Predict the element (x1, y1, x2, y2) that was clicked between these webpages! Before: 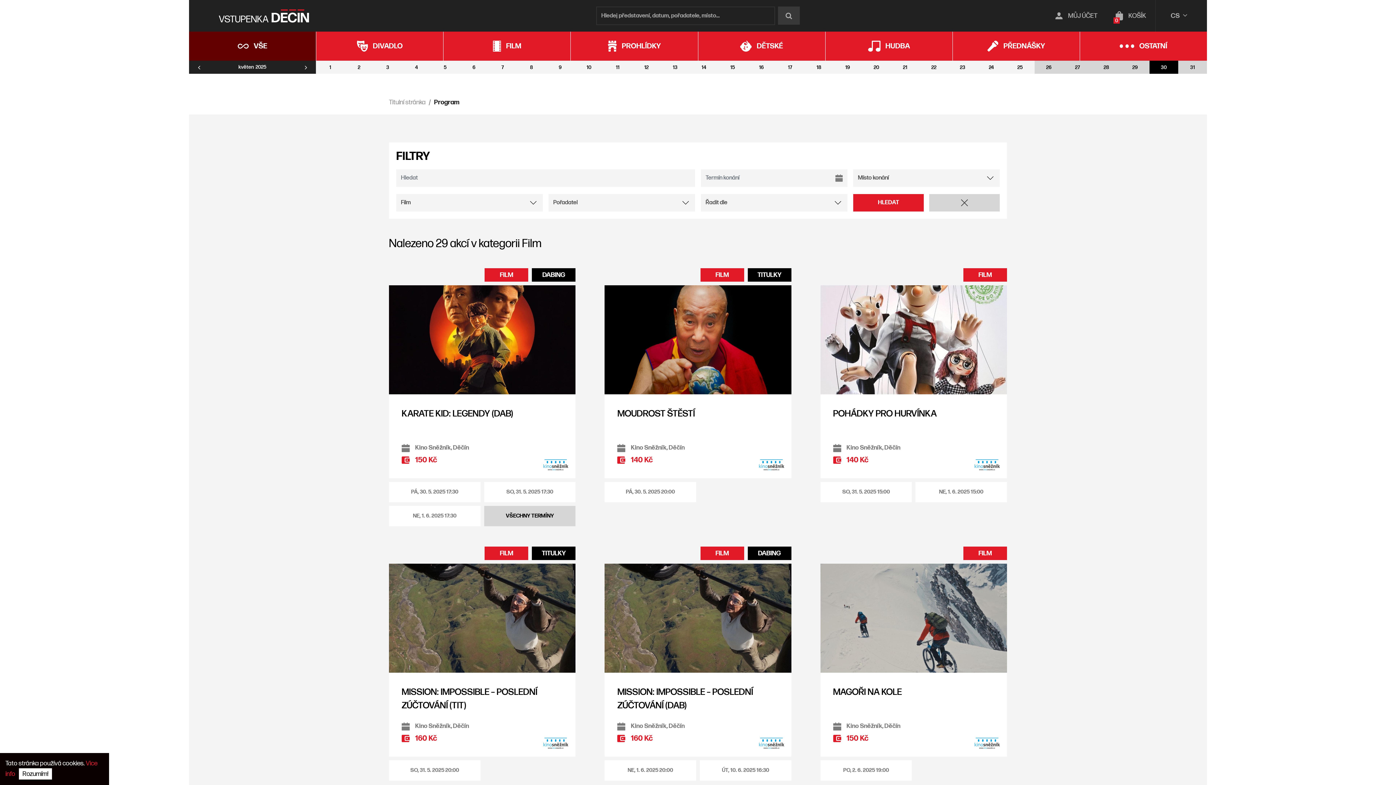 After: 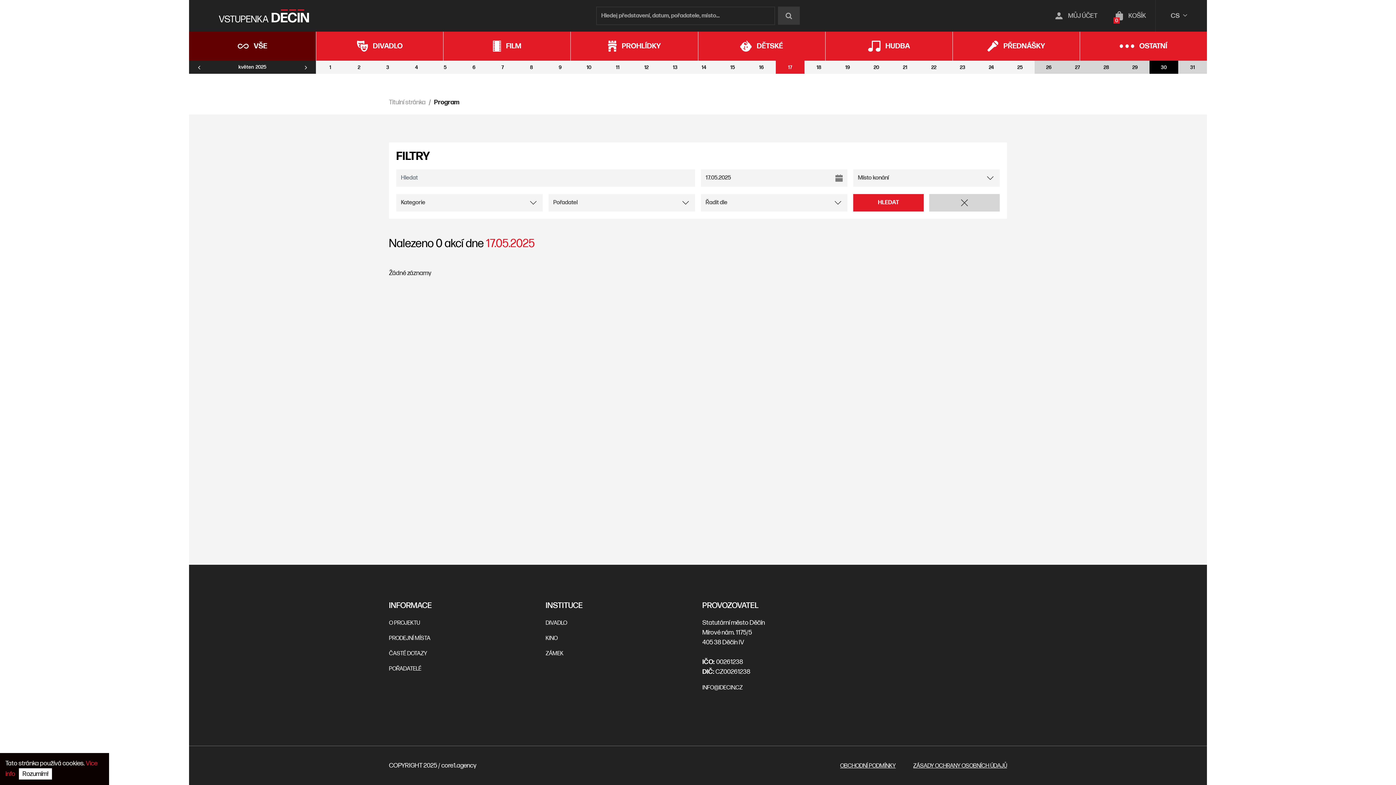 Action: label: 17 bbox: (776, 60, 804, 73)